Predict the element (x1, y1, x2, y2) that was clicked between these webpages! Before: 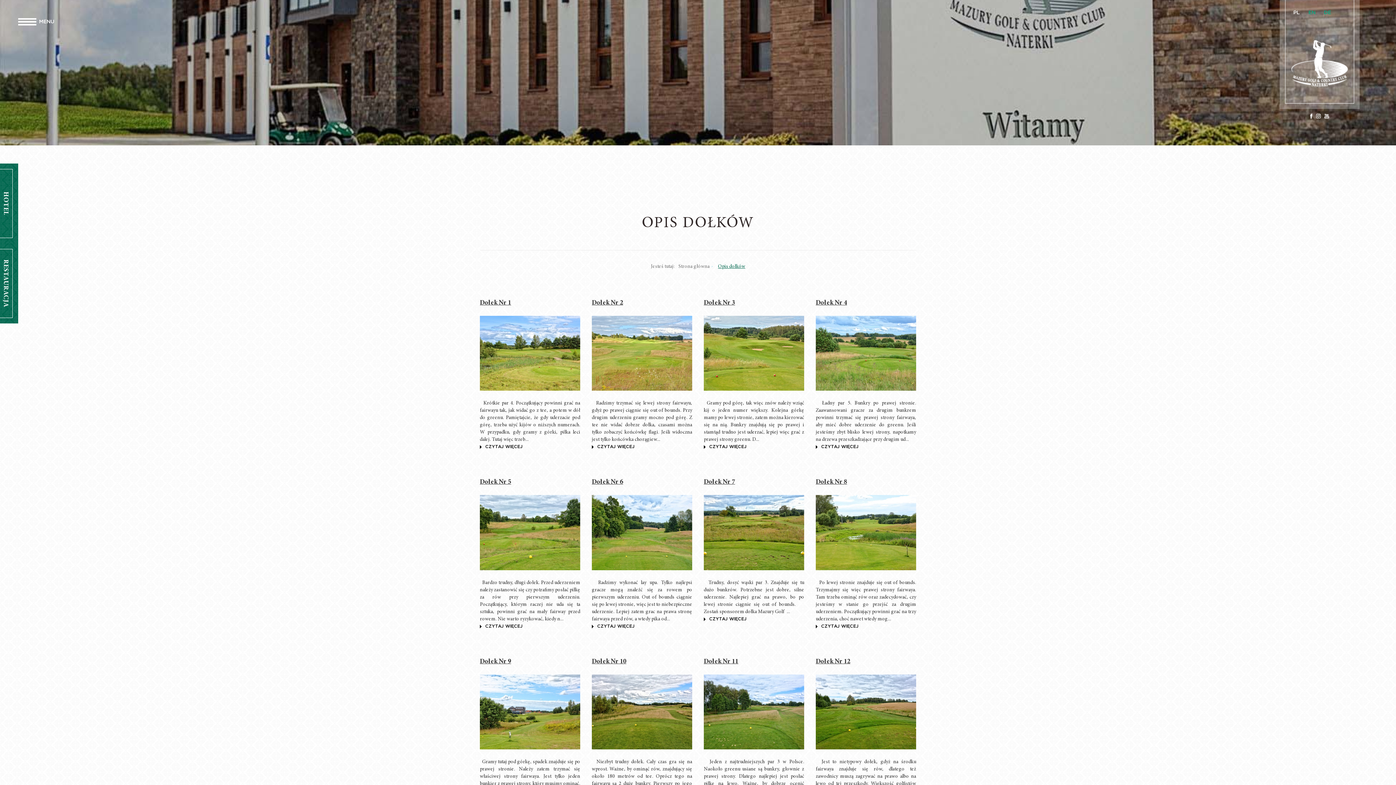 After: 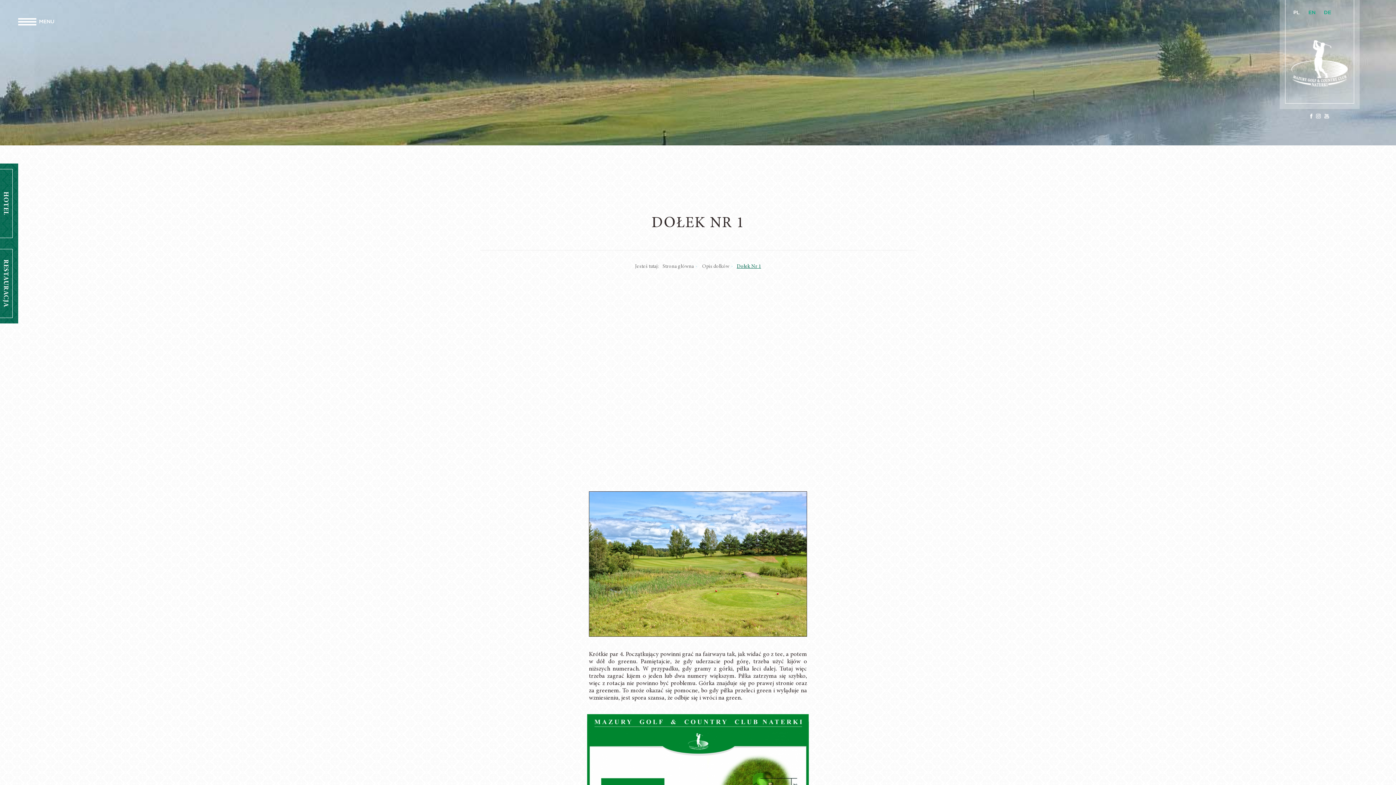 Action: bbox: (480, 444, 528, 450) label: CZYTAJ WIĘCEJ